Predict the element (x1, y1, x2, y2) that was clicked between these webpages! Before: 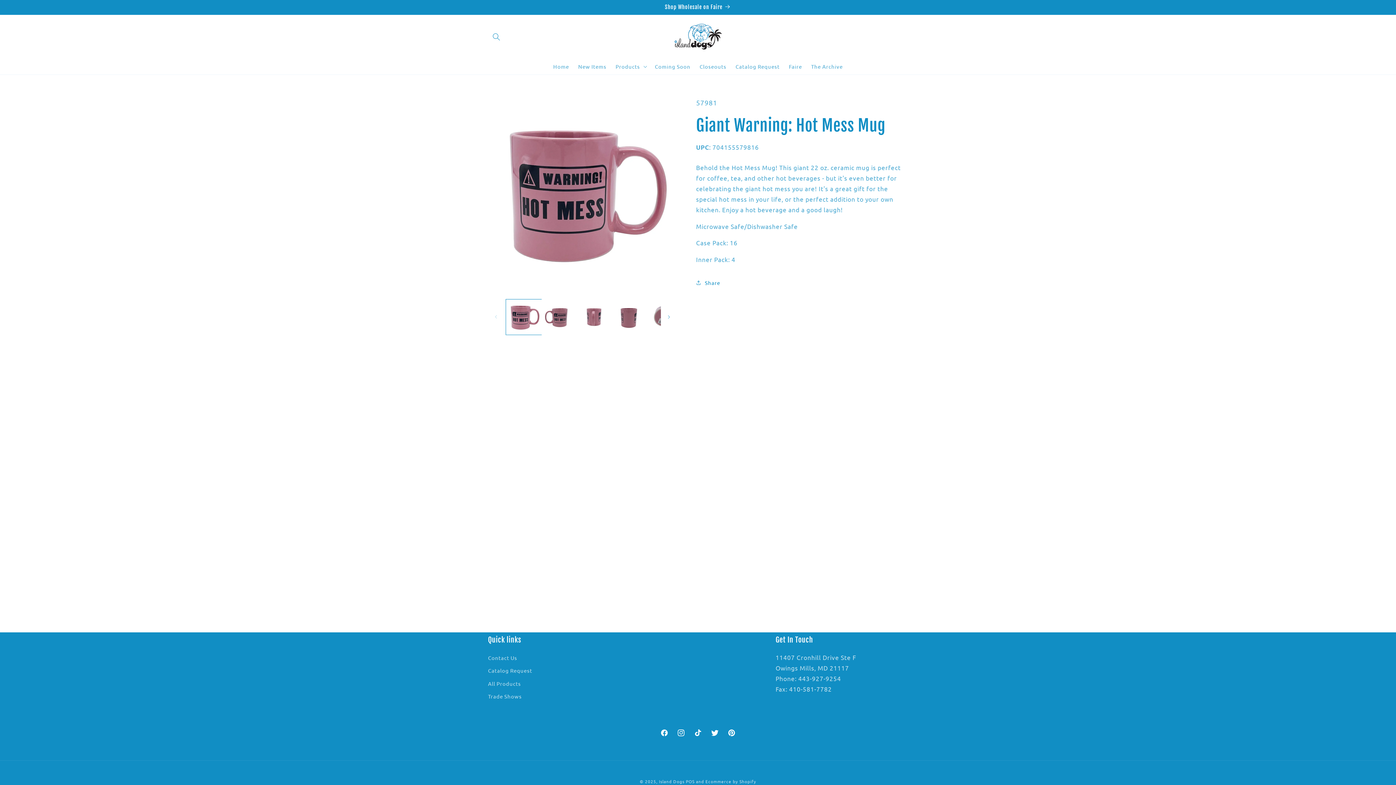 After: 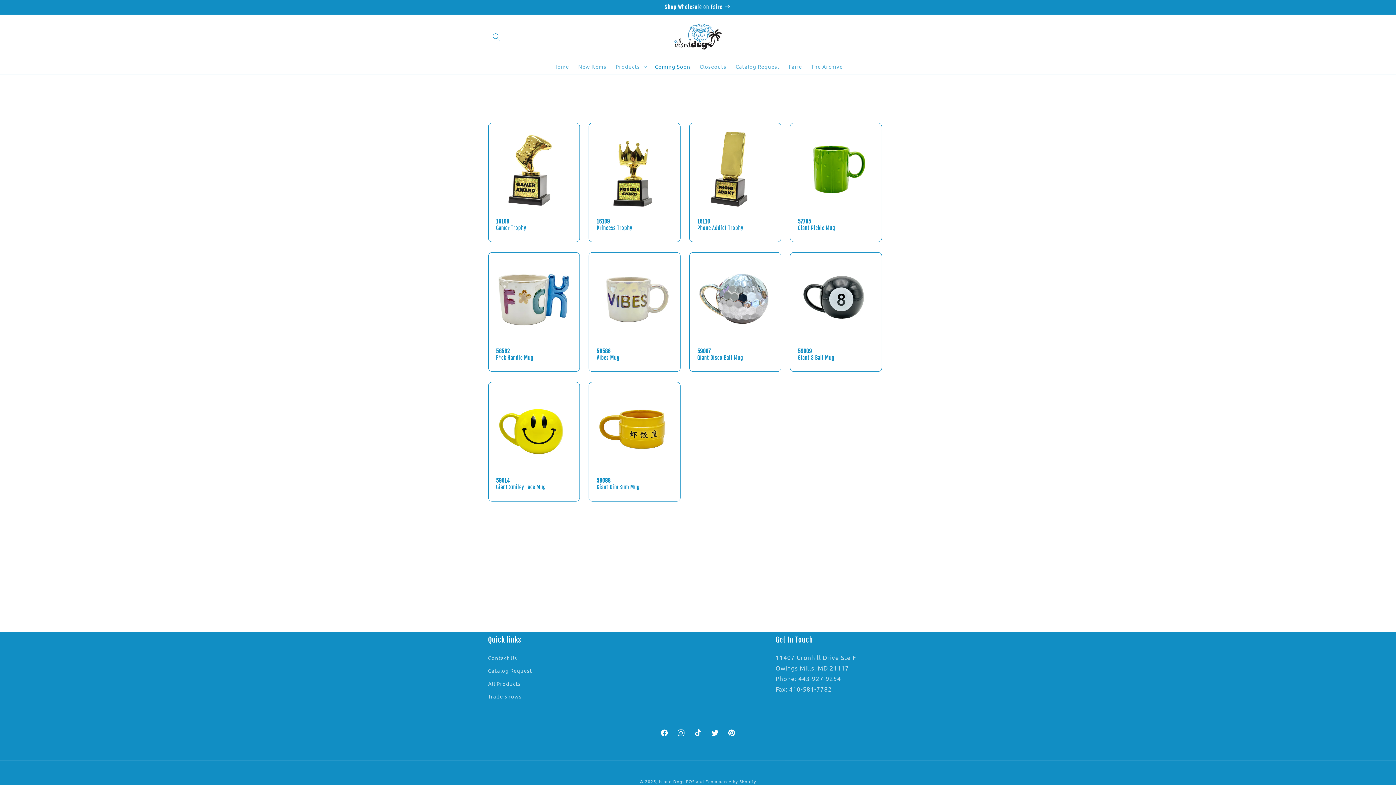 Action: bbox: (650, 58, 695, 74) label: Coming Soon